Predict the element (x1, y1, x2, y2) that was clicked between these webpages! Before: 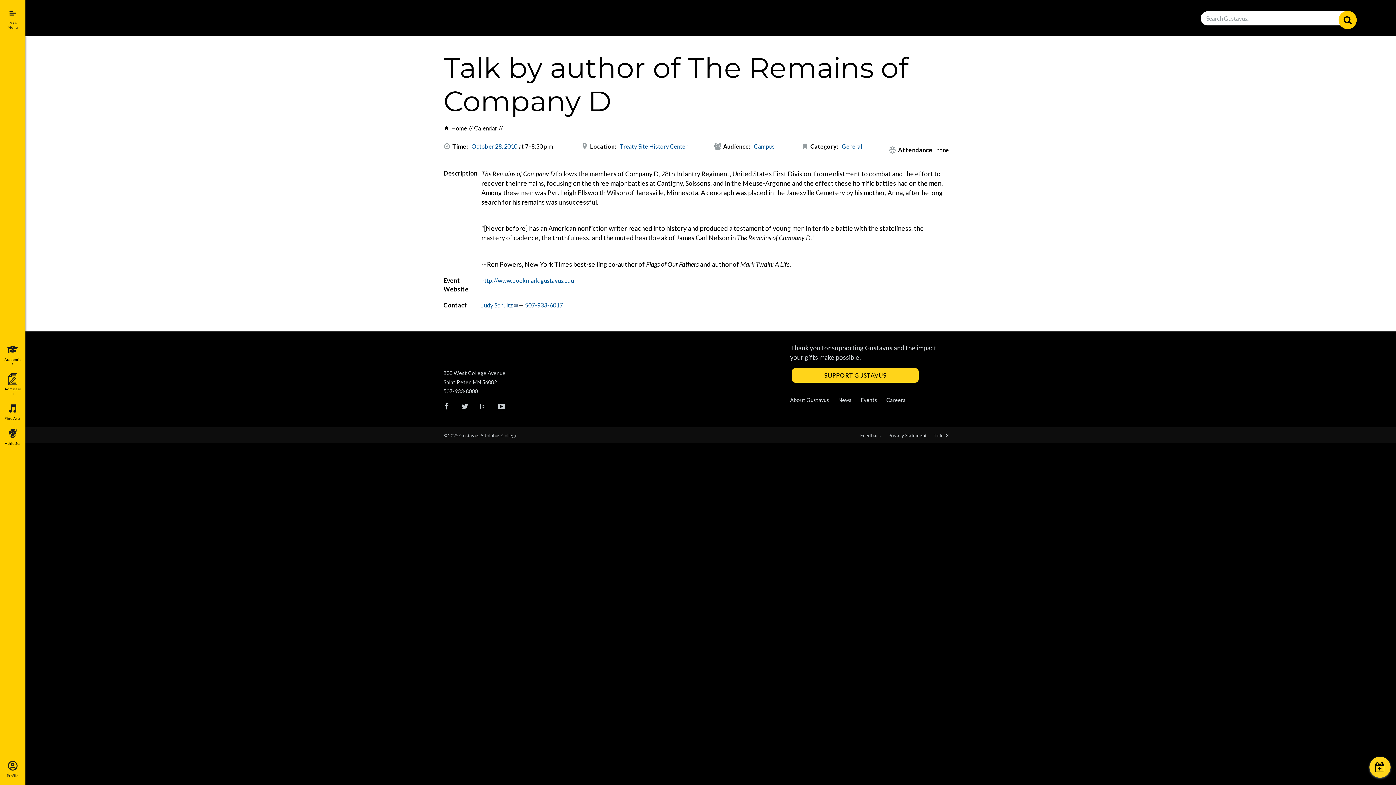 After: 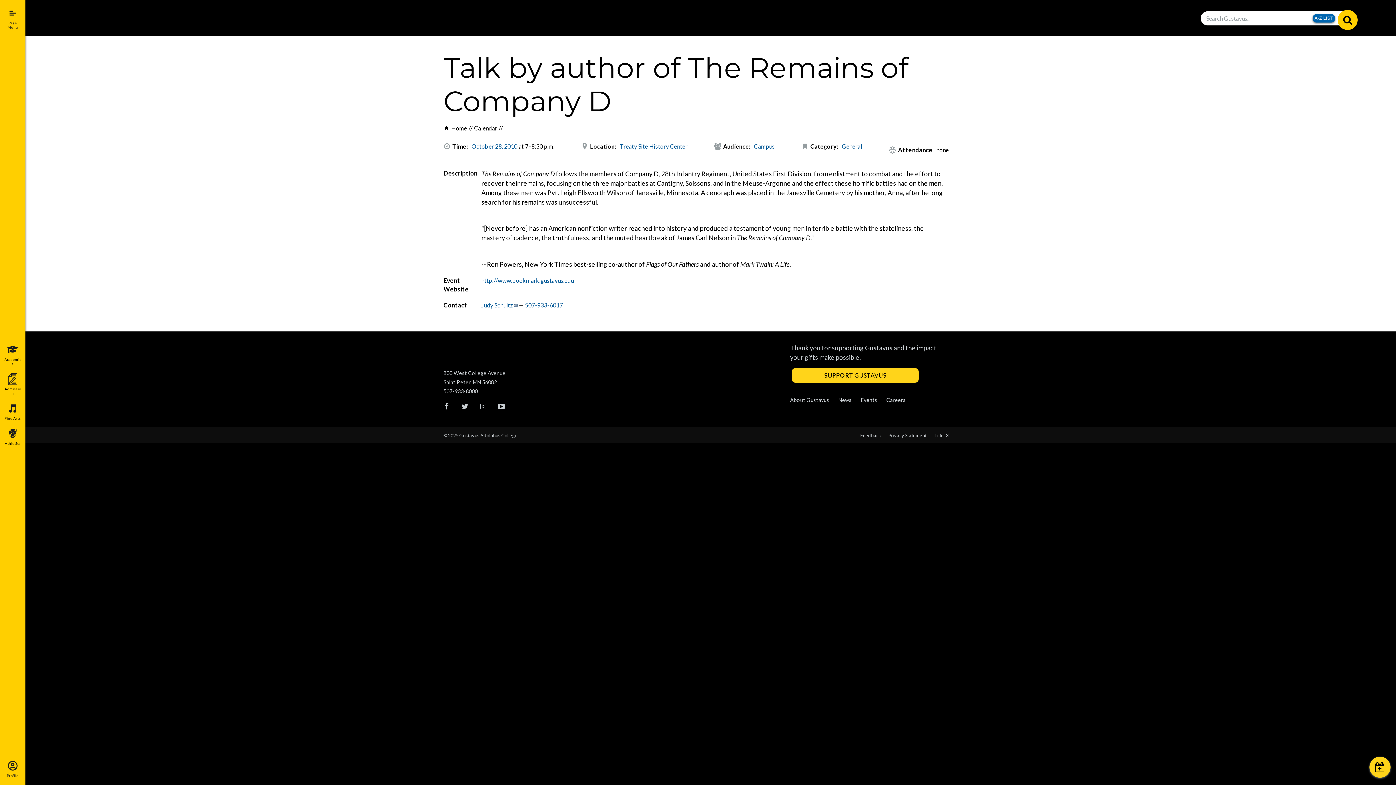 Action: label: Search bbox: (1338, 10, 1356, 29)